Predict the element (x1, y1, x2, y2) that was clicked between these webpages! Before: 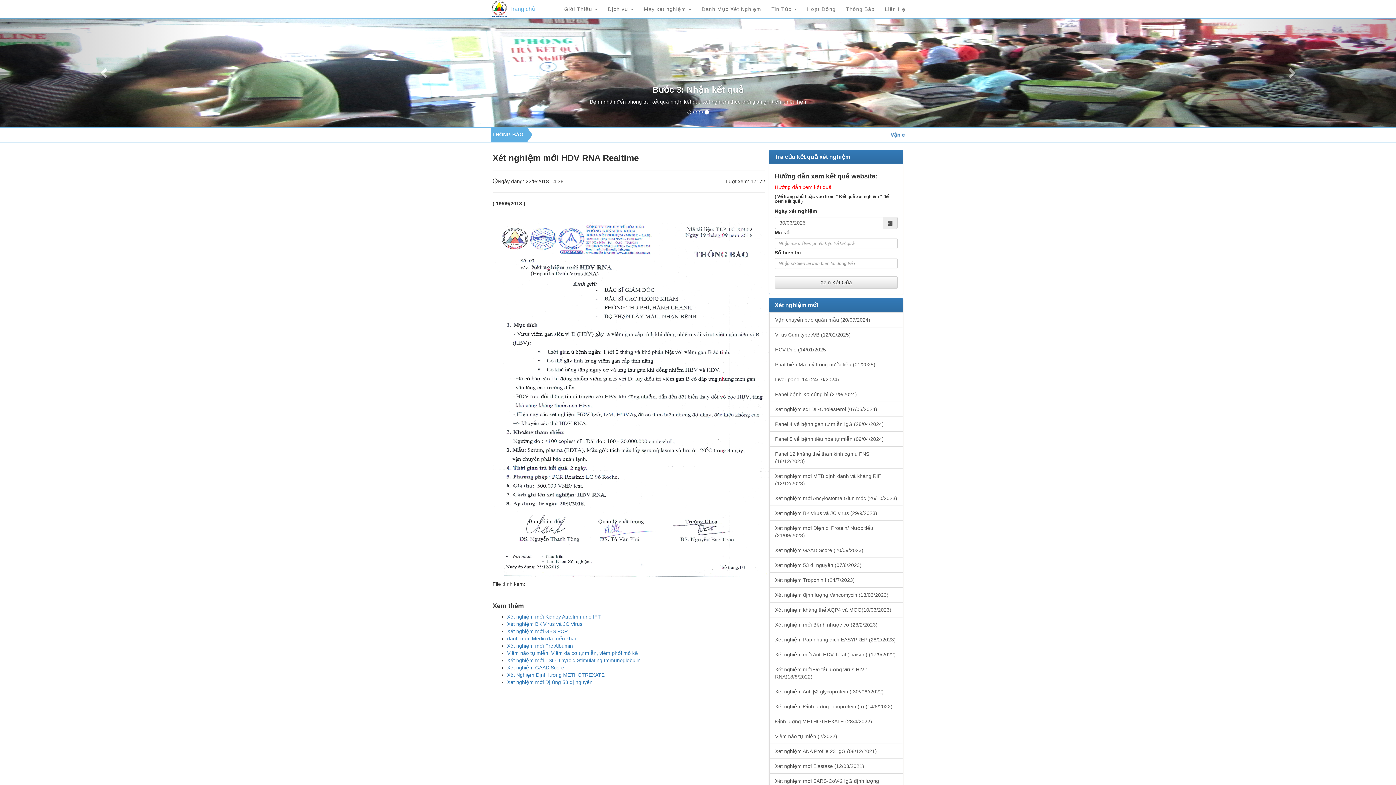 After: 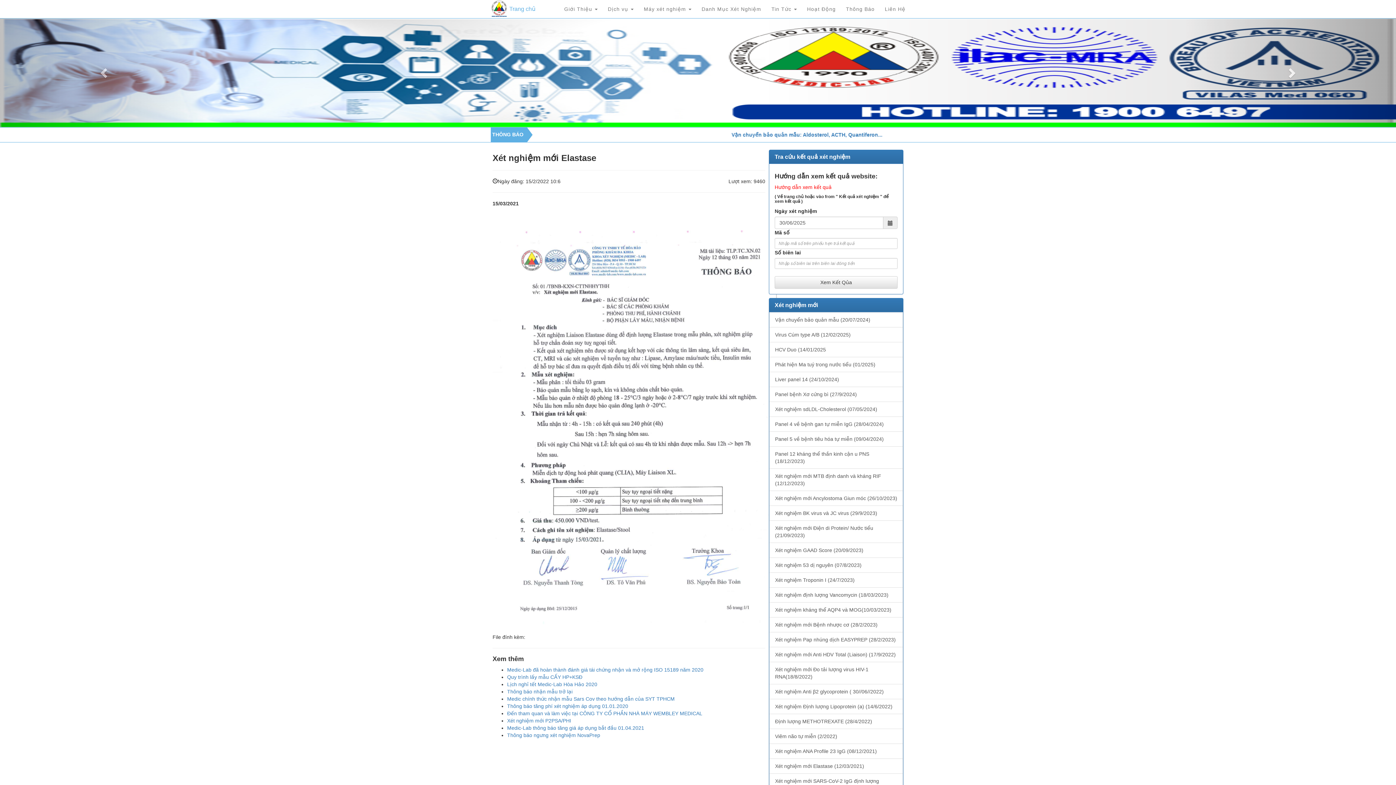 Action: label: Xét nghiệm mới Elastase (12/03/2021) bbox: (769, 758, 903, 774)